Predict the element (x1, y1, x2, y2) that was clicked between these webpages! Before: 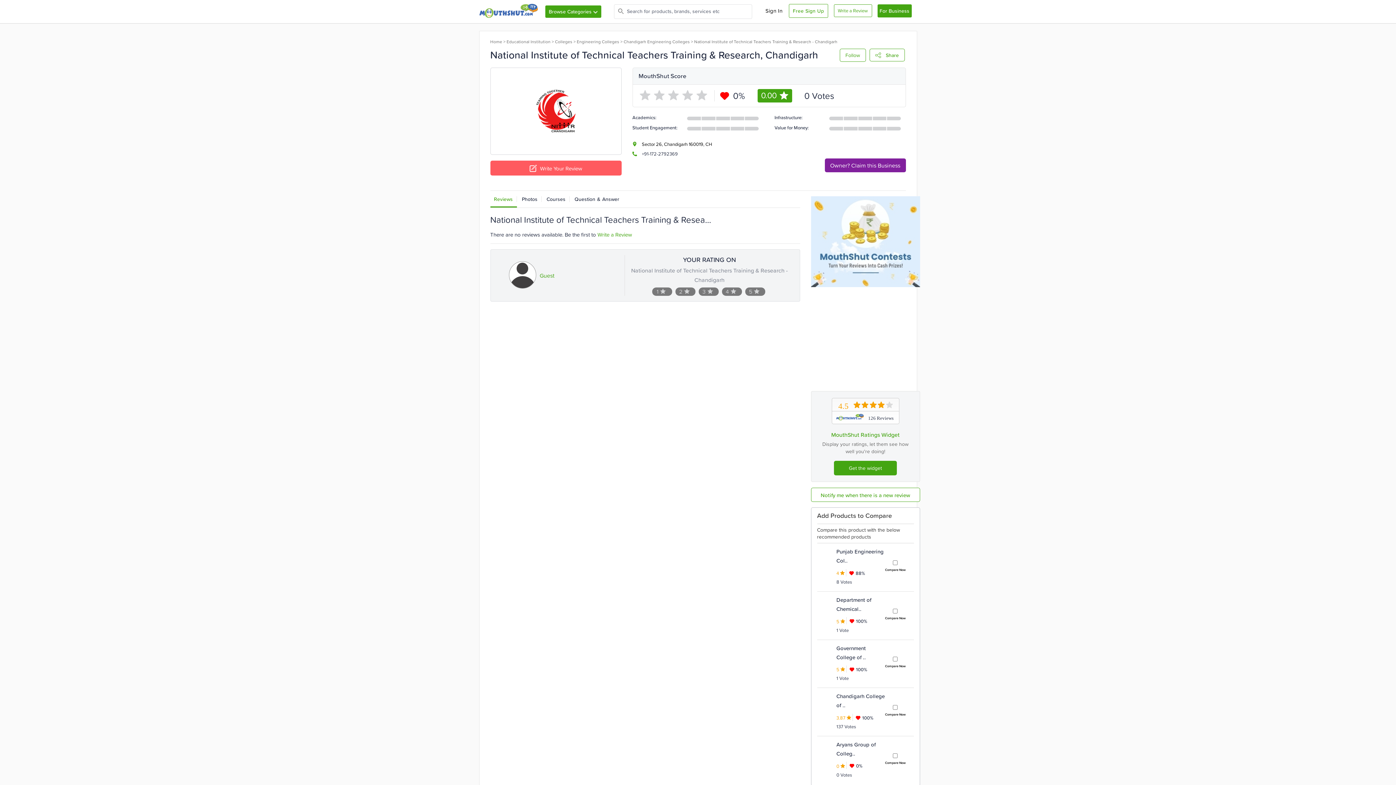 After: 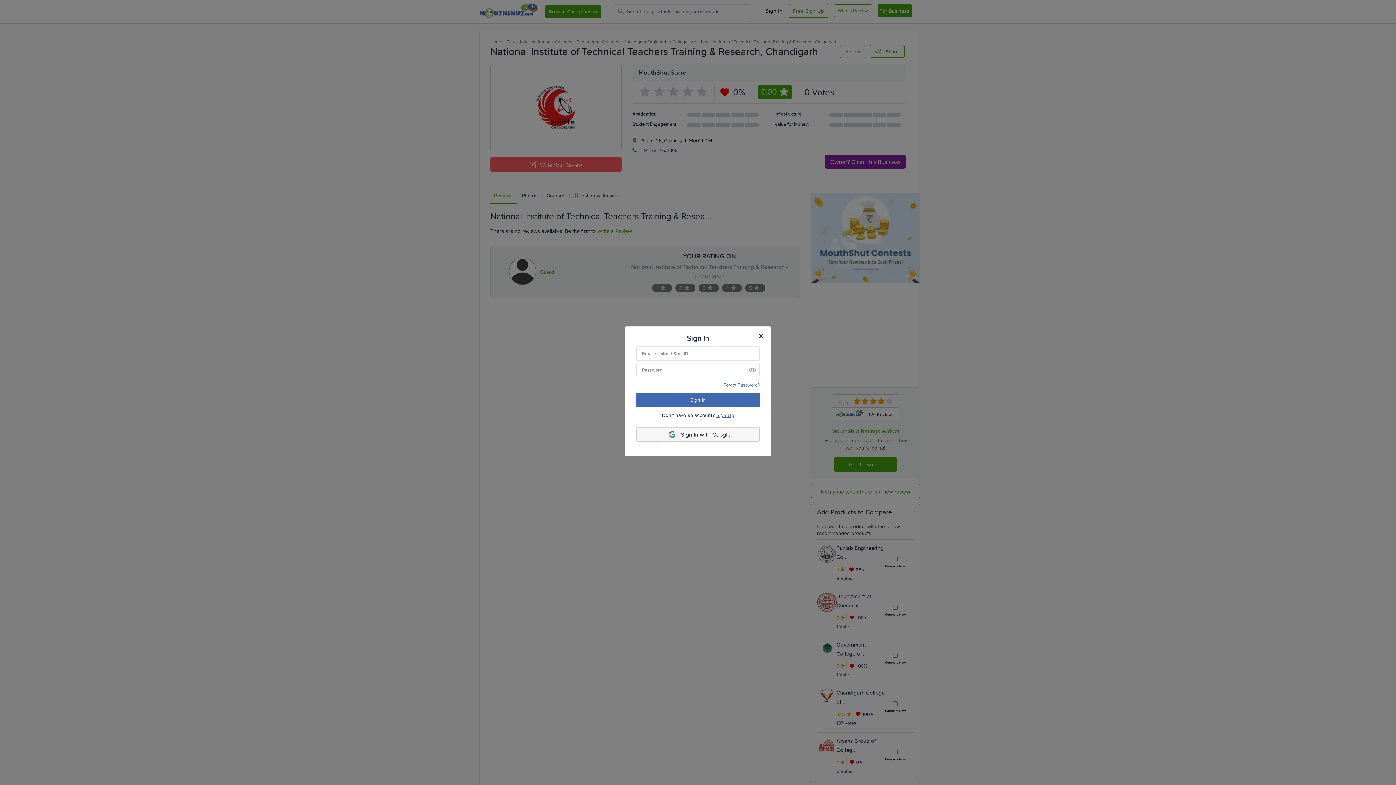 Action: label: Follow bbox: (839, 48, 866, 61)